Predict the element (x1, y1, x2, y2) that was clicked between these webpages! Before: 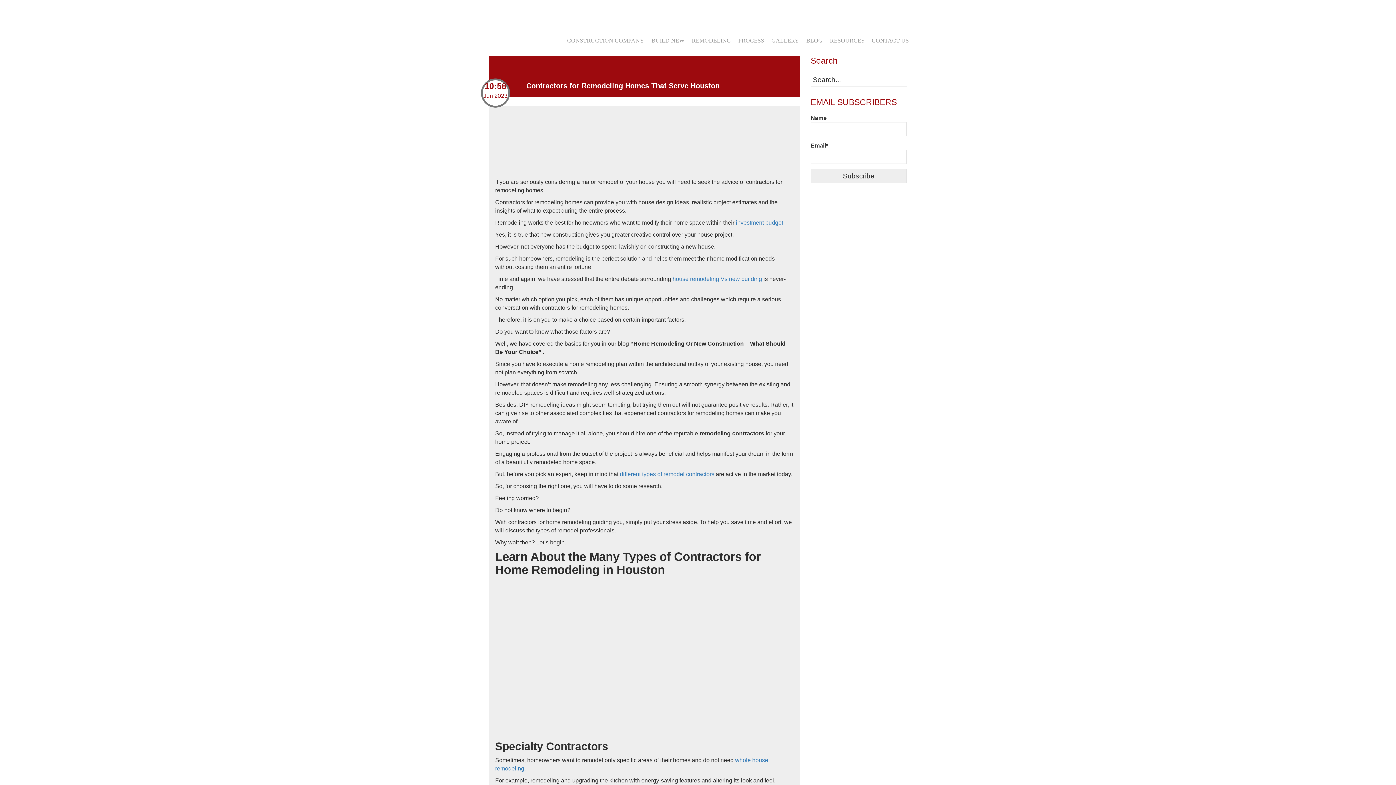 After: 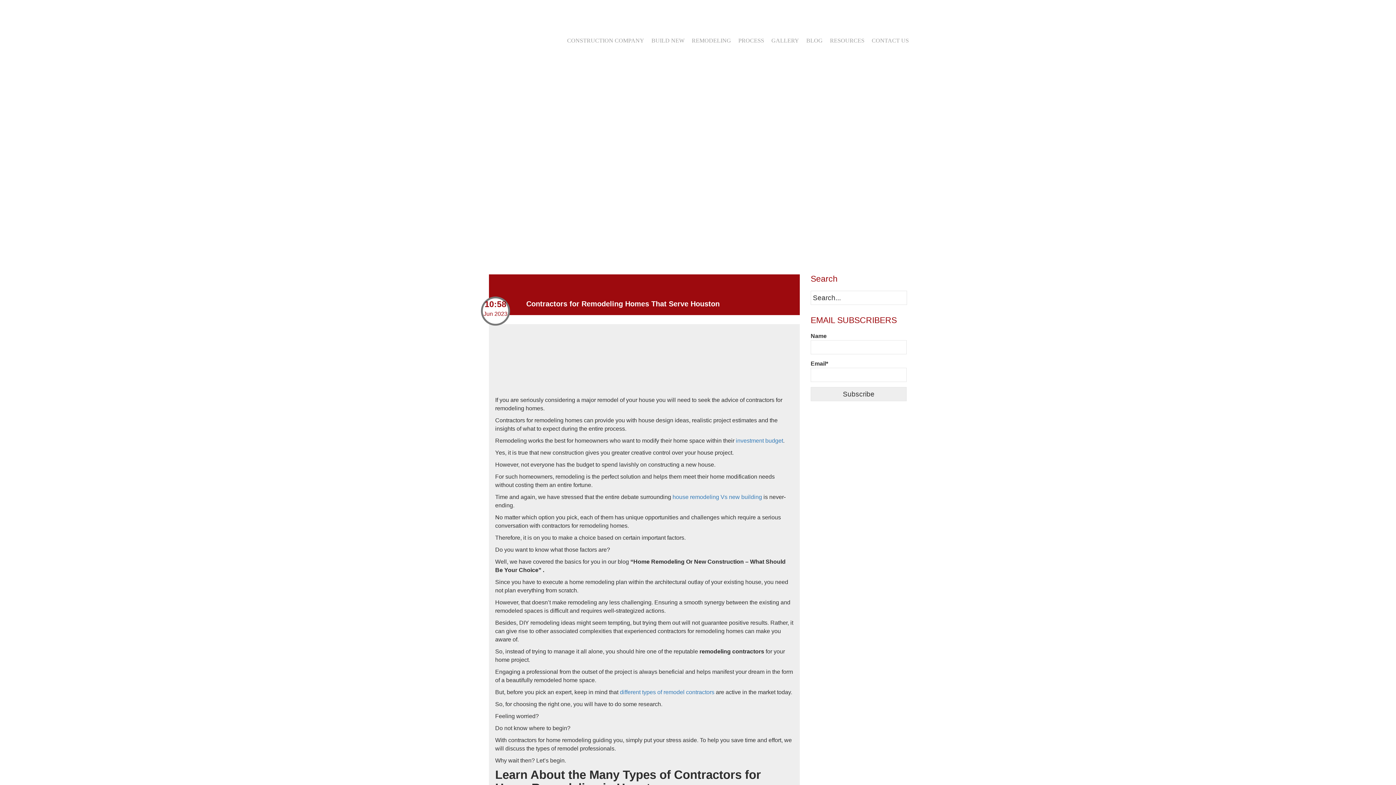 Action: bbox: (534, 5, 543, 14) label: Instagram